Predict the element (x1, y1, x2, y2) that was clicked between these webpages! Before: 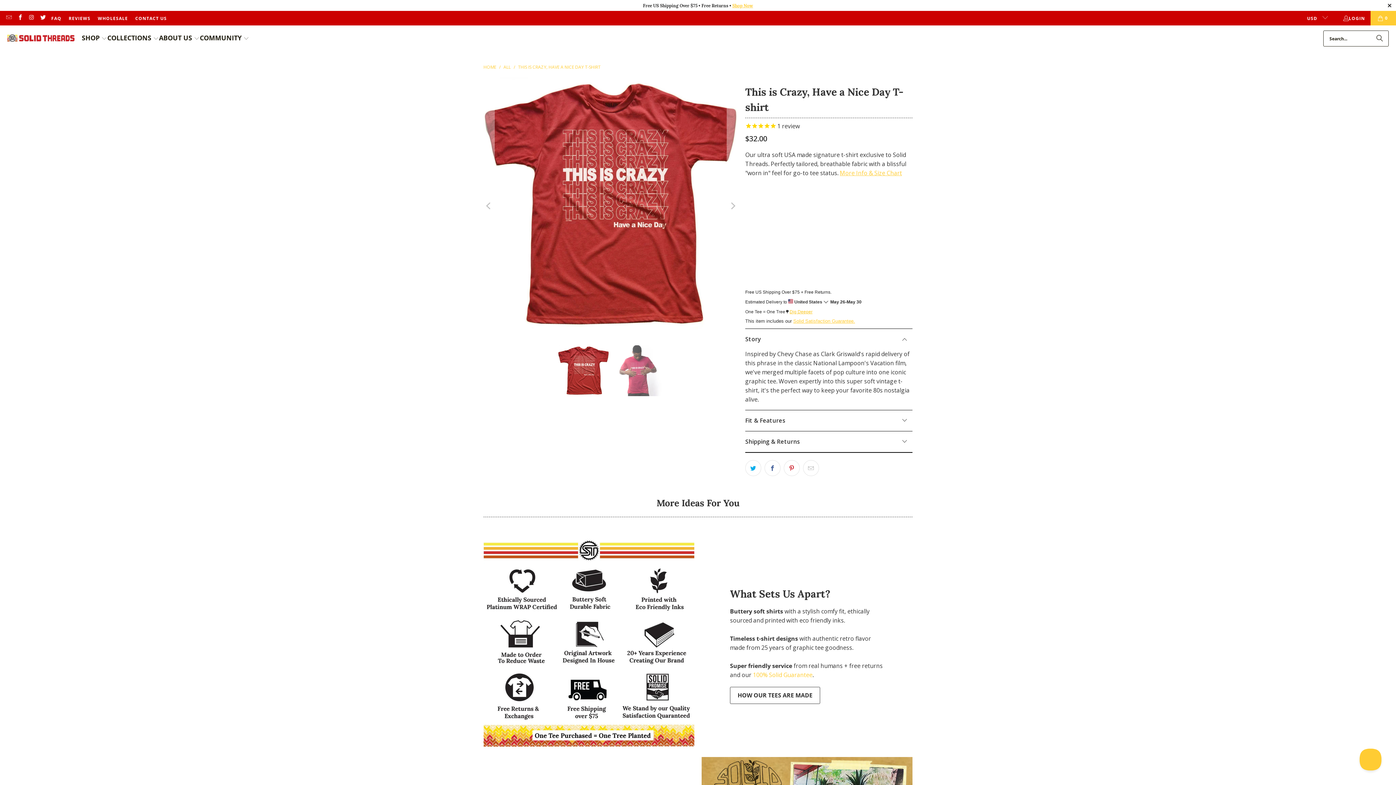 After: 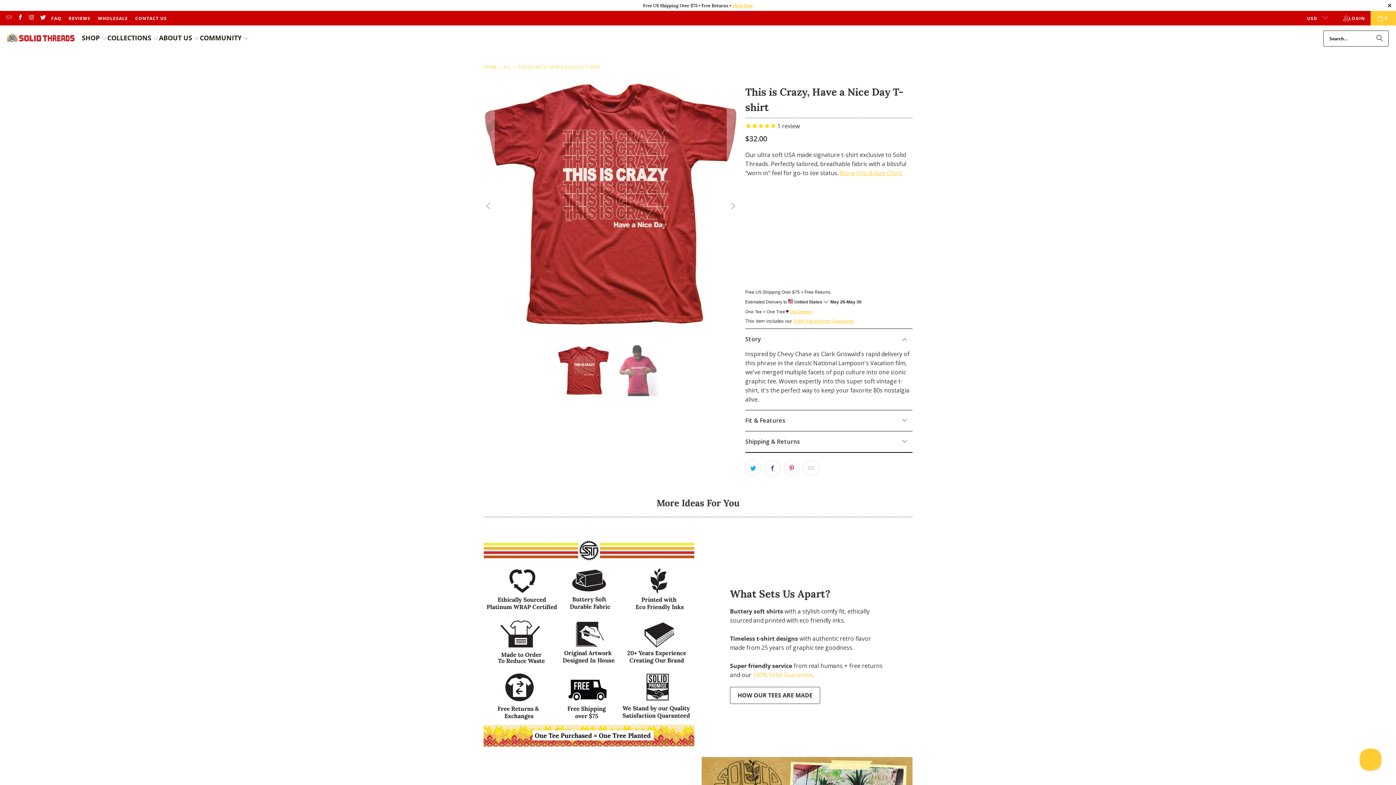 Action: bbox: (831, 308, 912, 317) label: More payment options